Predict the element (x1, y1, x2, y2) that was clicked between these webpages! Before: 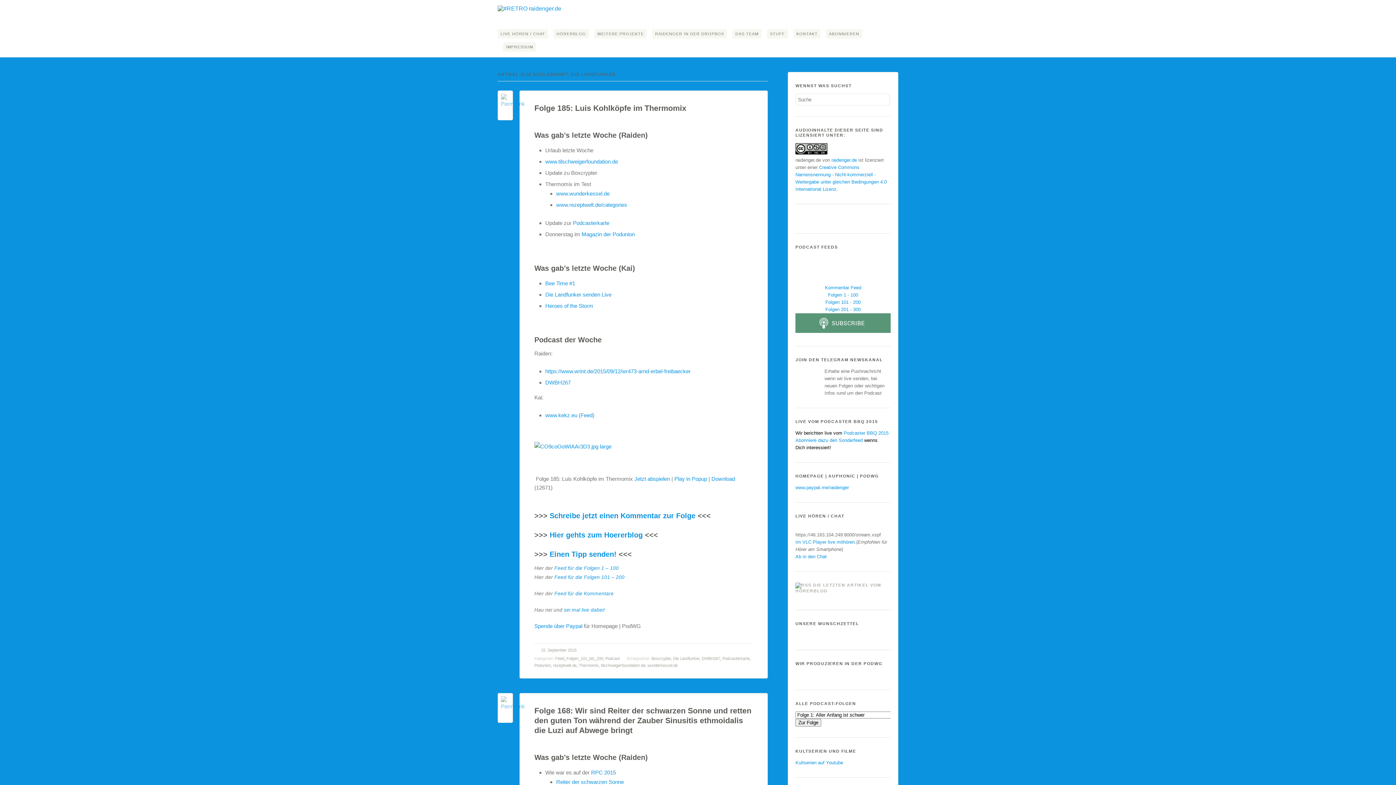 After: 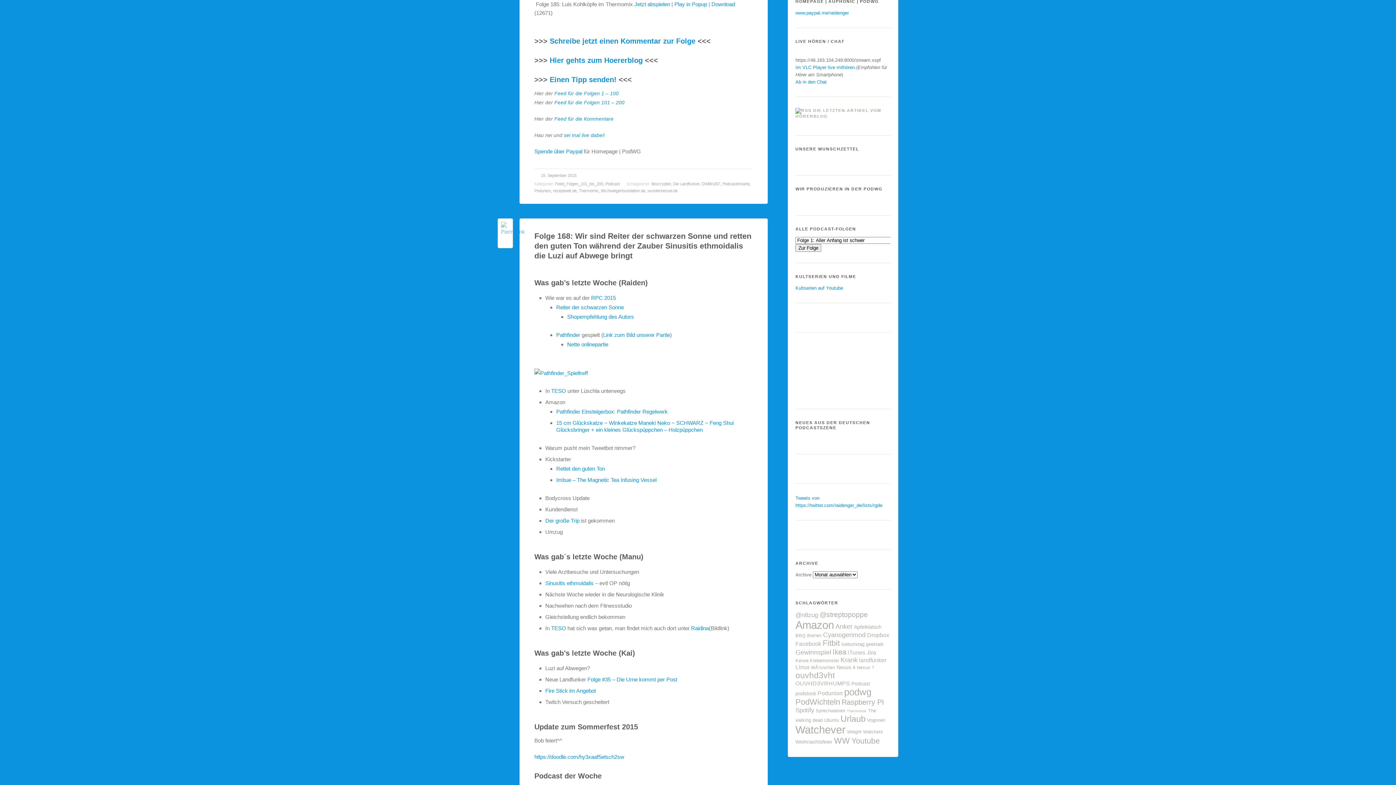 Action: label: Play in Popup bbox: (674, 476, 707, 482)